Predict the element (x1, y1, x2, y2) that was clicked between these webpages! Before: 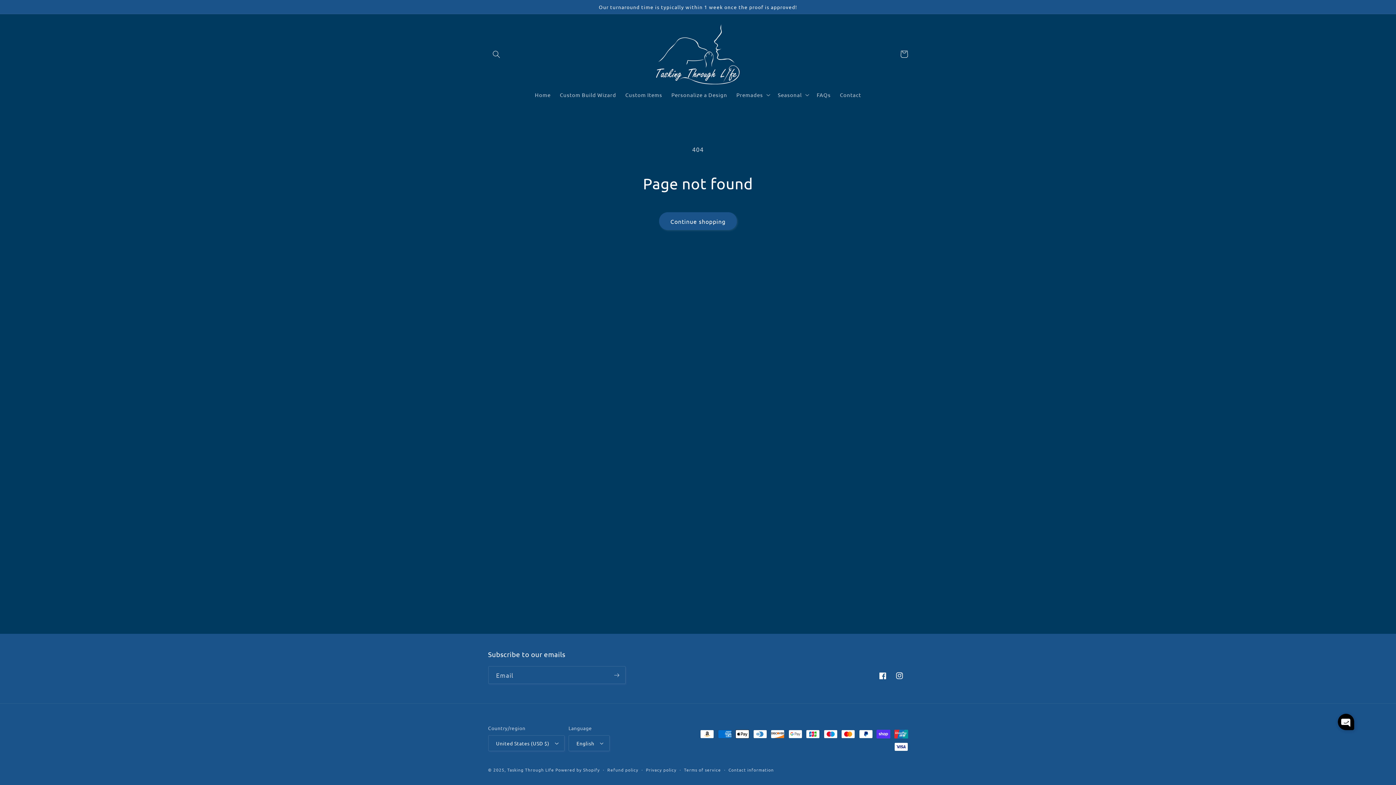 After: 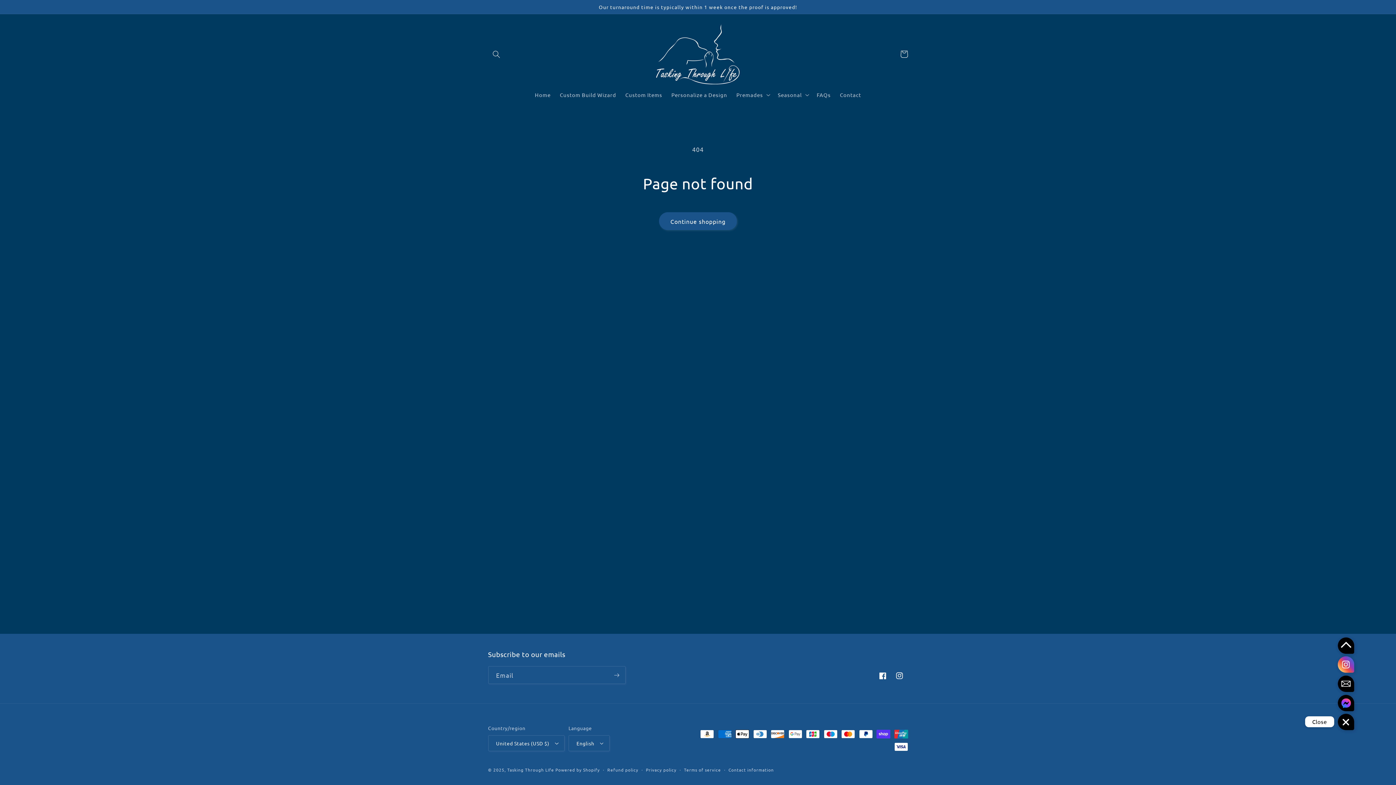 Action: label: Click to open or close social buttons bbox: (1338, 714, 1354, 730)